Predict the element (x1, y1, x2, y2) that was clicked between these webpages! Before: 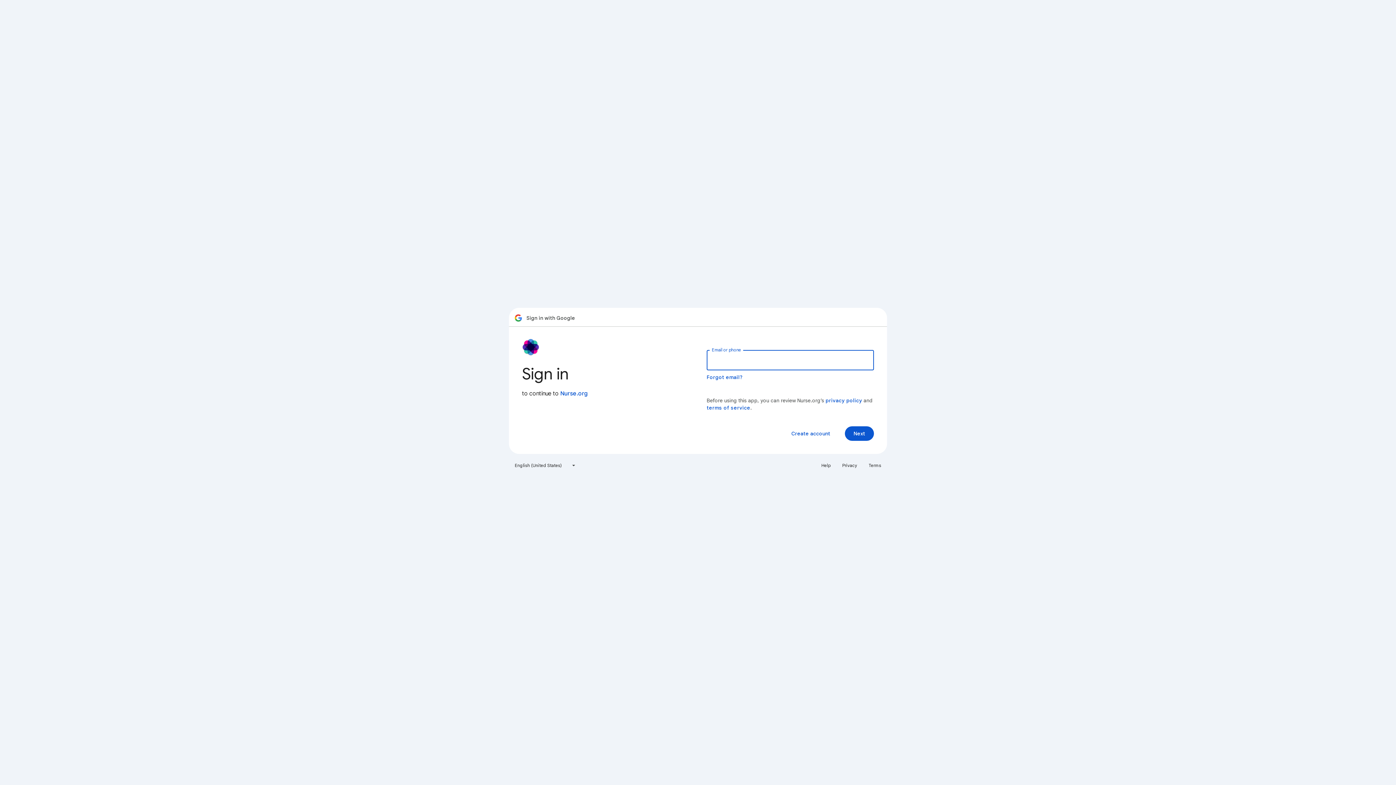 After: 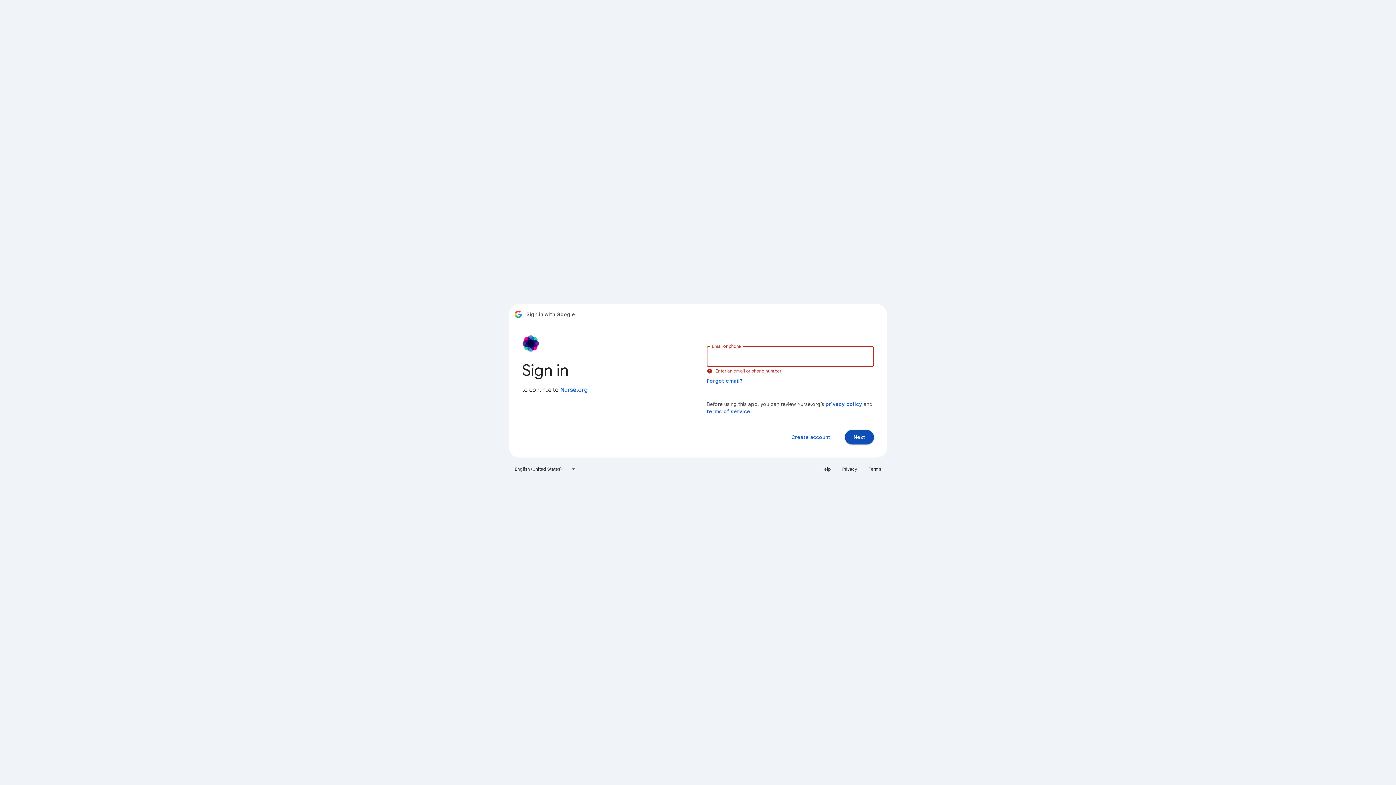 Action: bbox: (845, 426, 874, 441) label: Next